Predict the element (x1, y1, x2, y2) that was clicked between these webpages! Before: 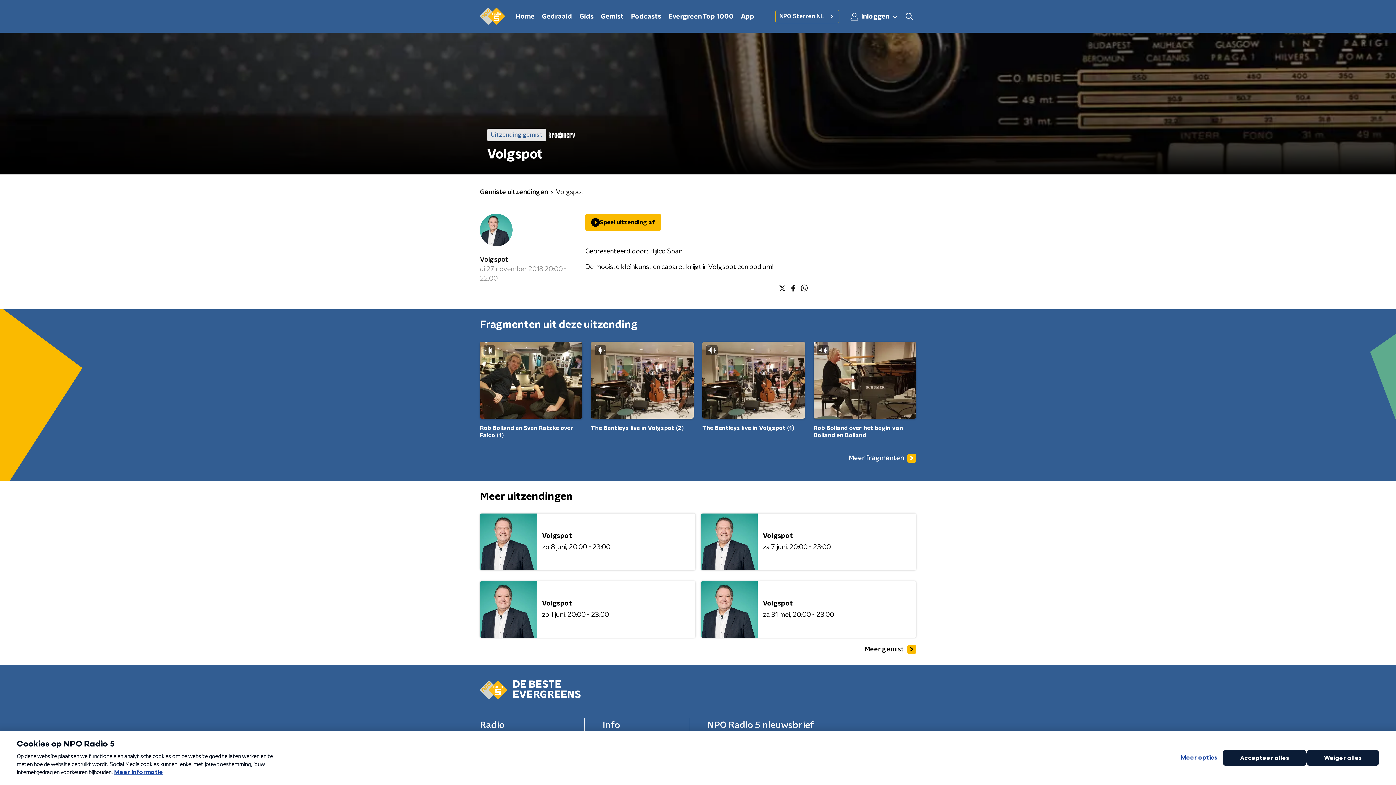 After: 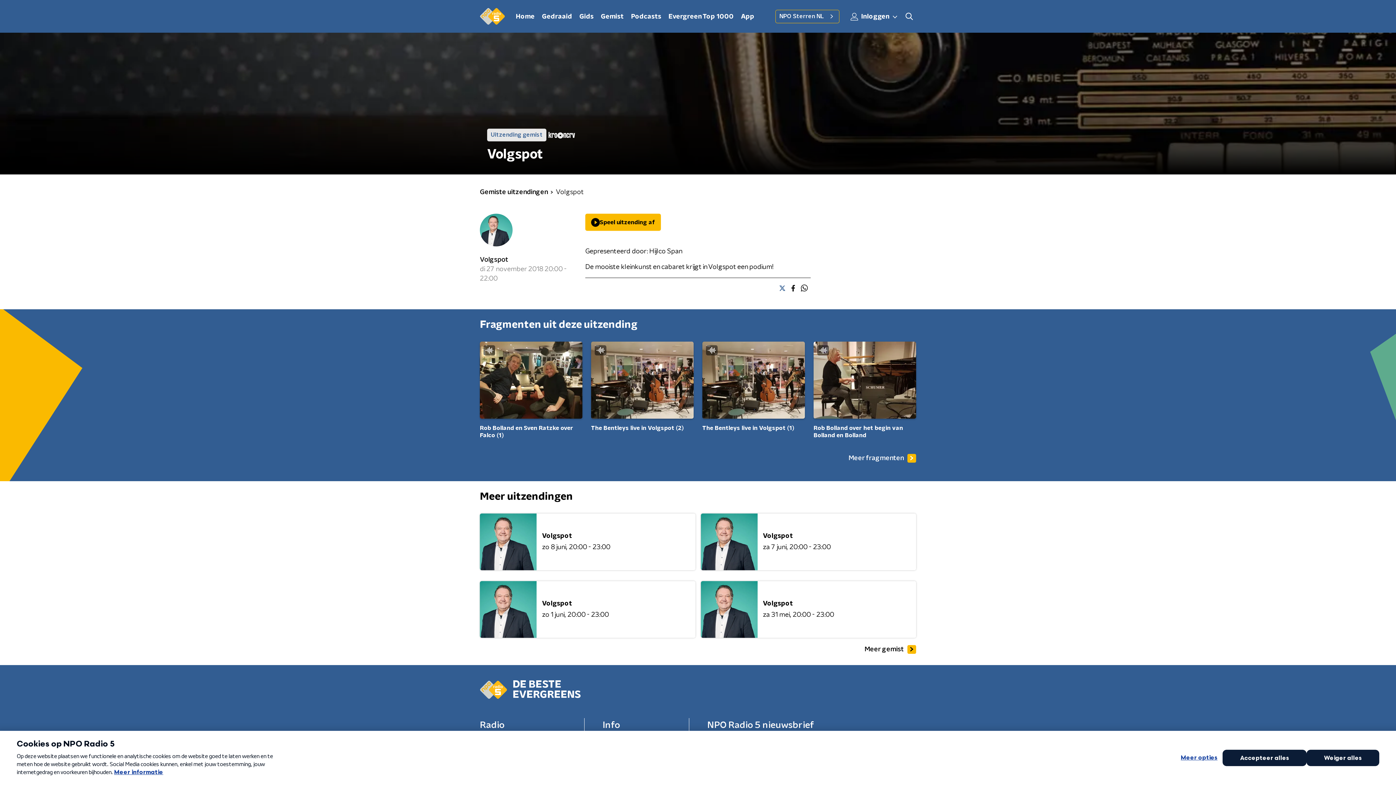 Action: bbox: (776, 282, 788, 294)